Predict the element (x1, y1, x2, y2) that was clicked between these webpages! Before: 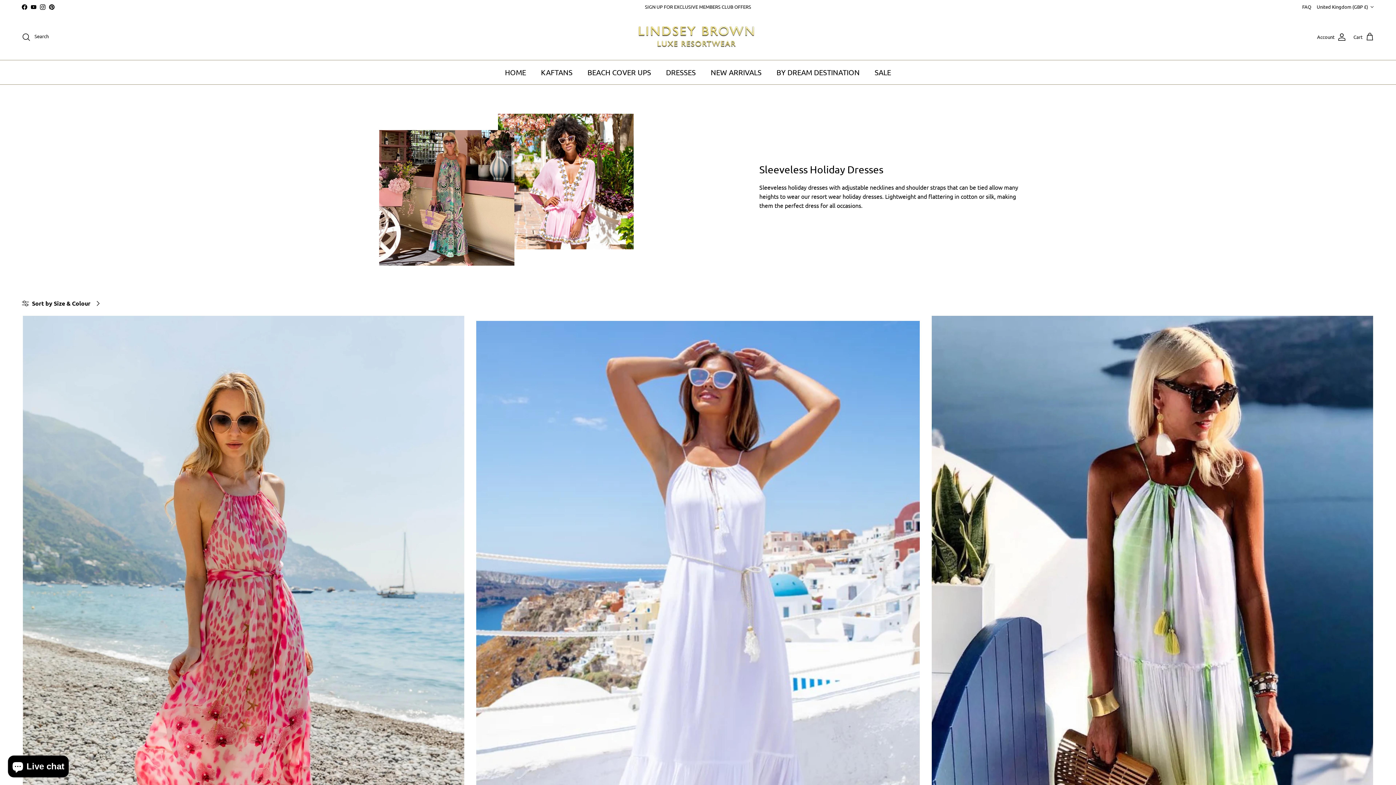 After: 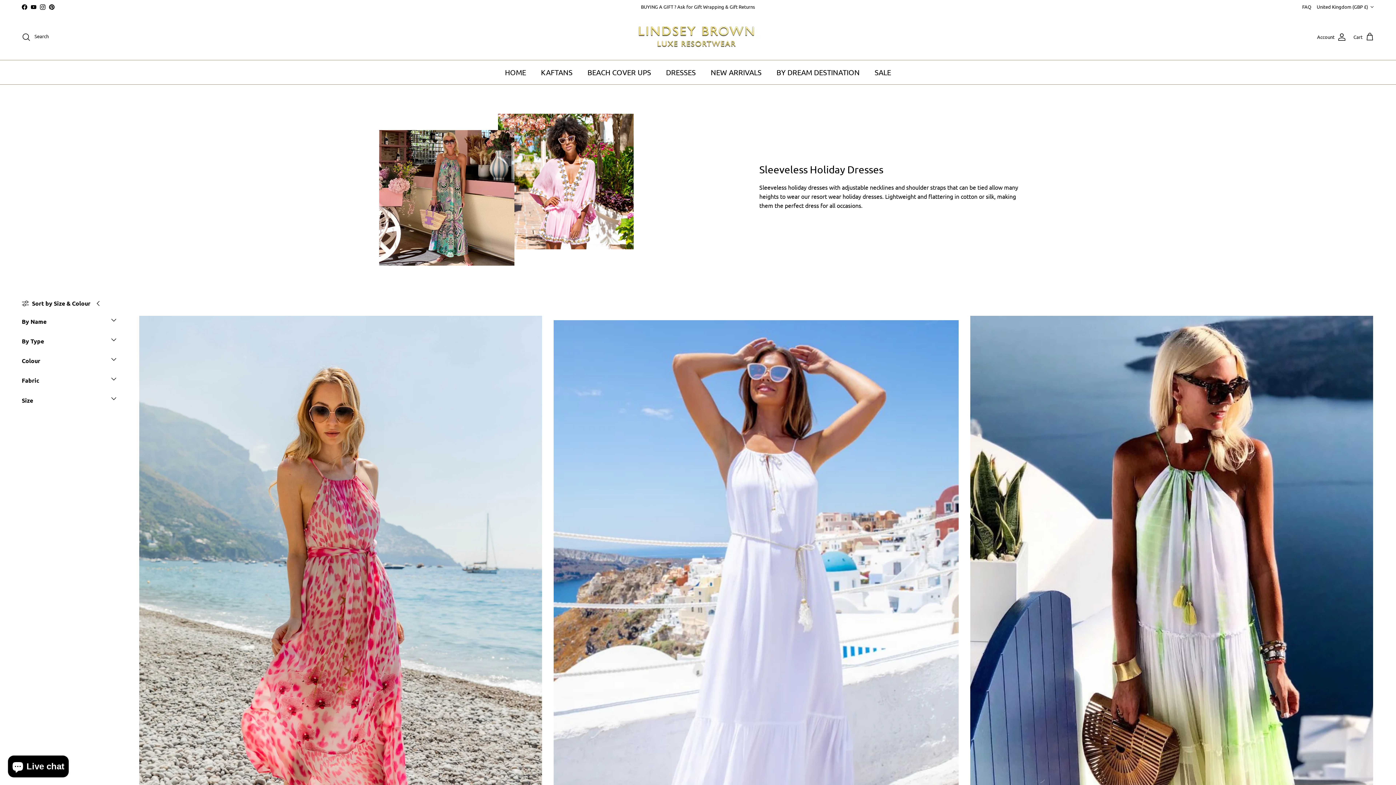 Action: bbox: (21, 294, 105, 312) label: Sort by Size & Colour